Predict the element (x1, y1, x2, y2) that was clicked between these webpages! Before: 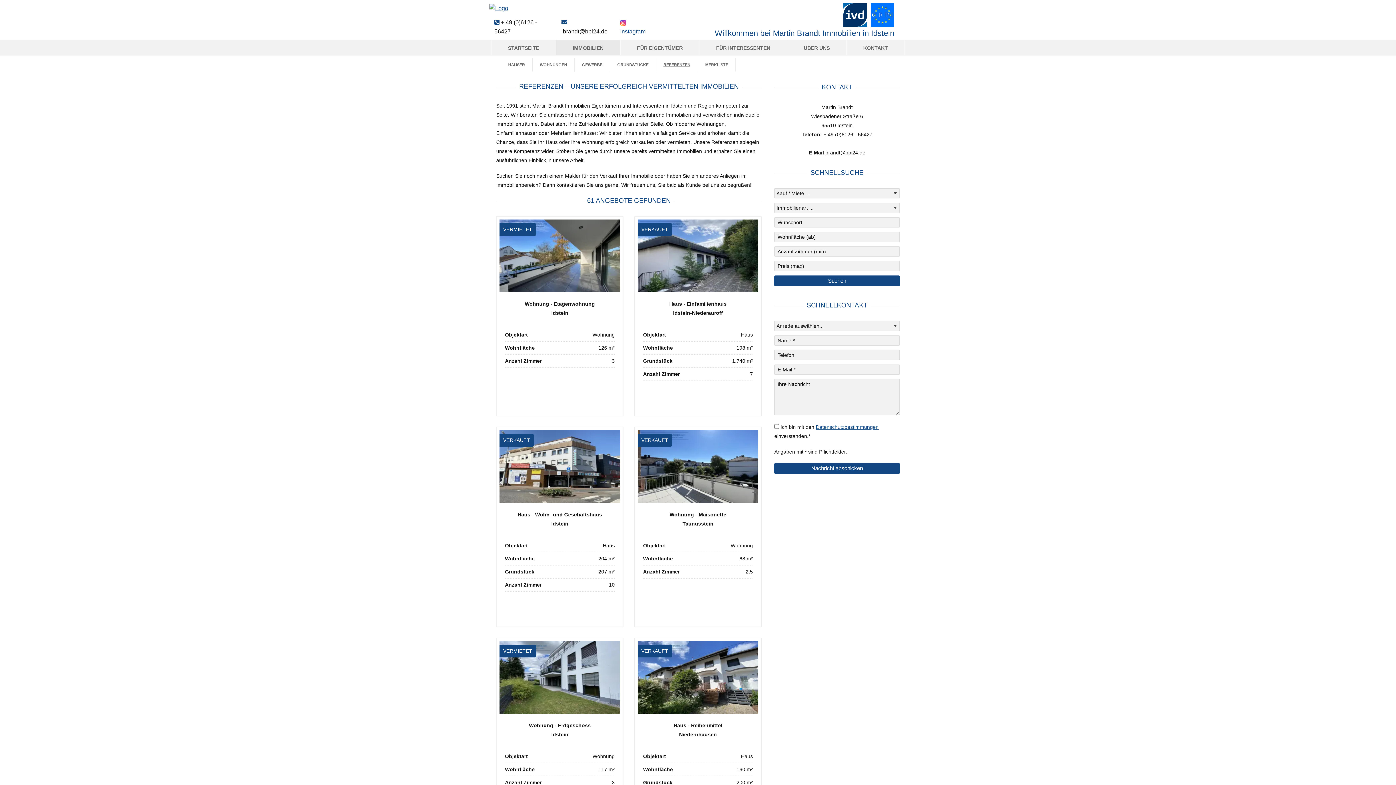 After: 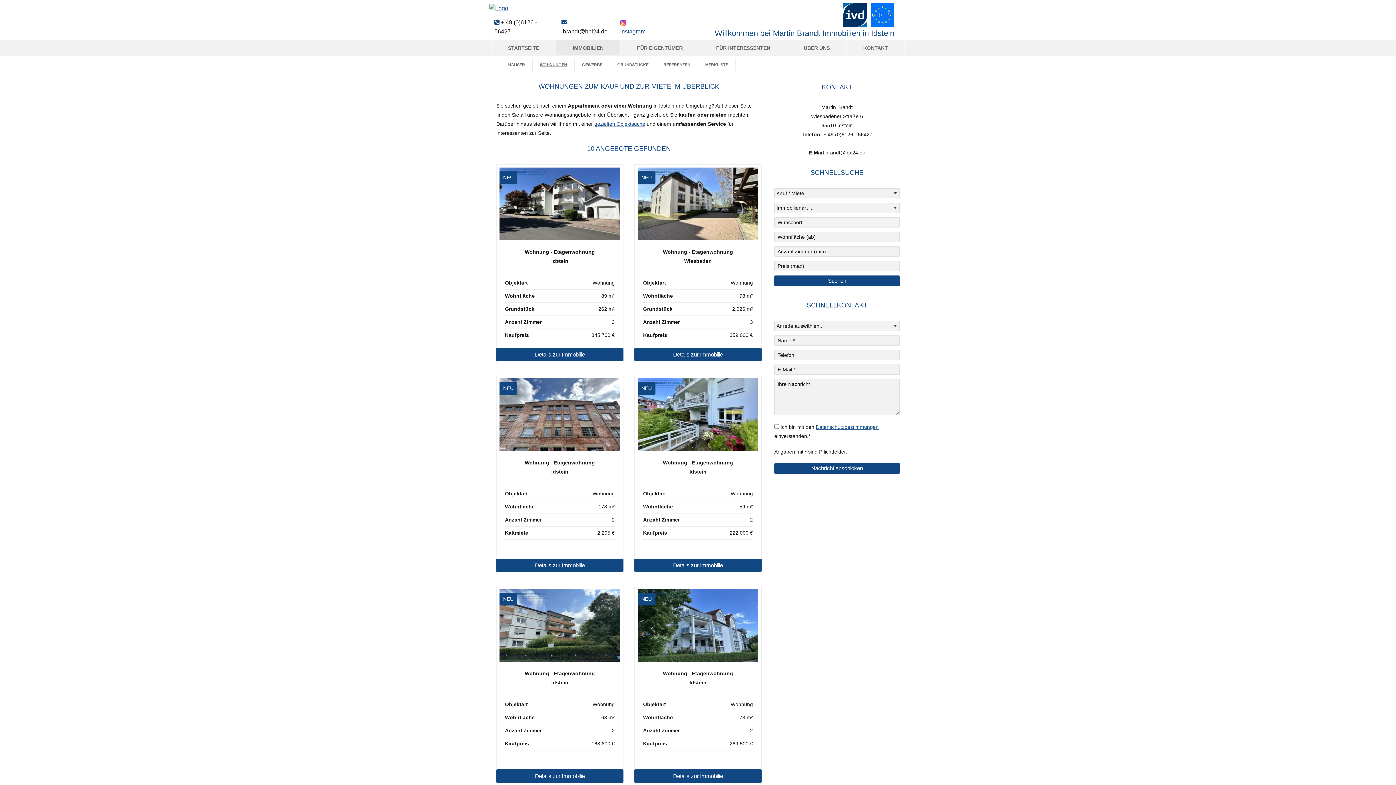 Action: label: WOHNUNGEN bbox: (532, 58, 574, 71)